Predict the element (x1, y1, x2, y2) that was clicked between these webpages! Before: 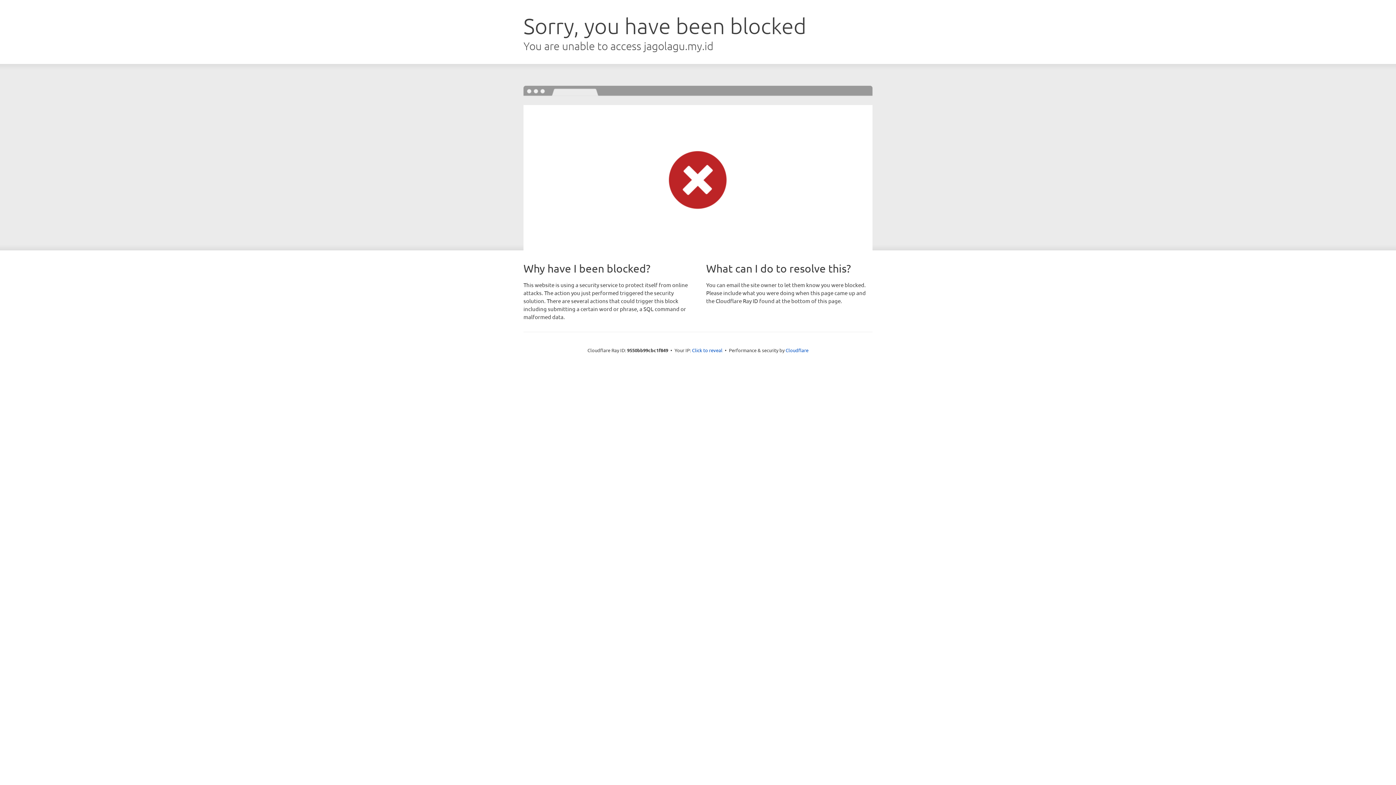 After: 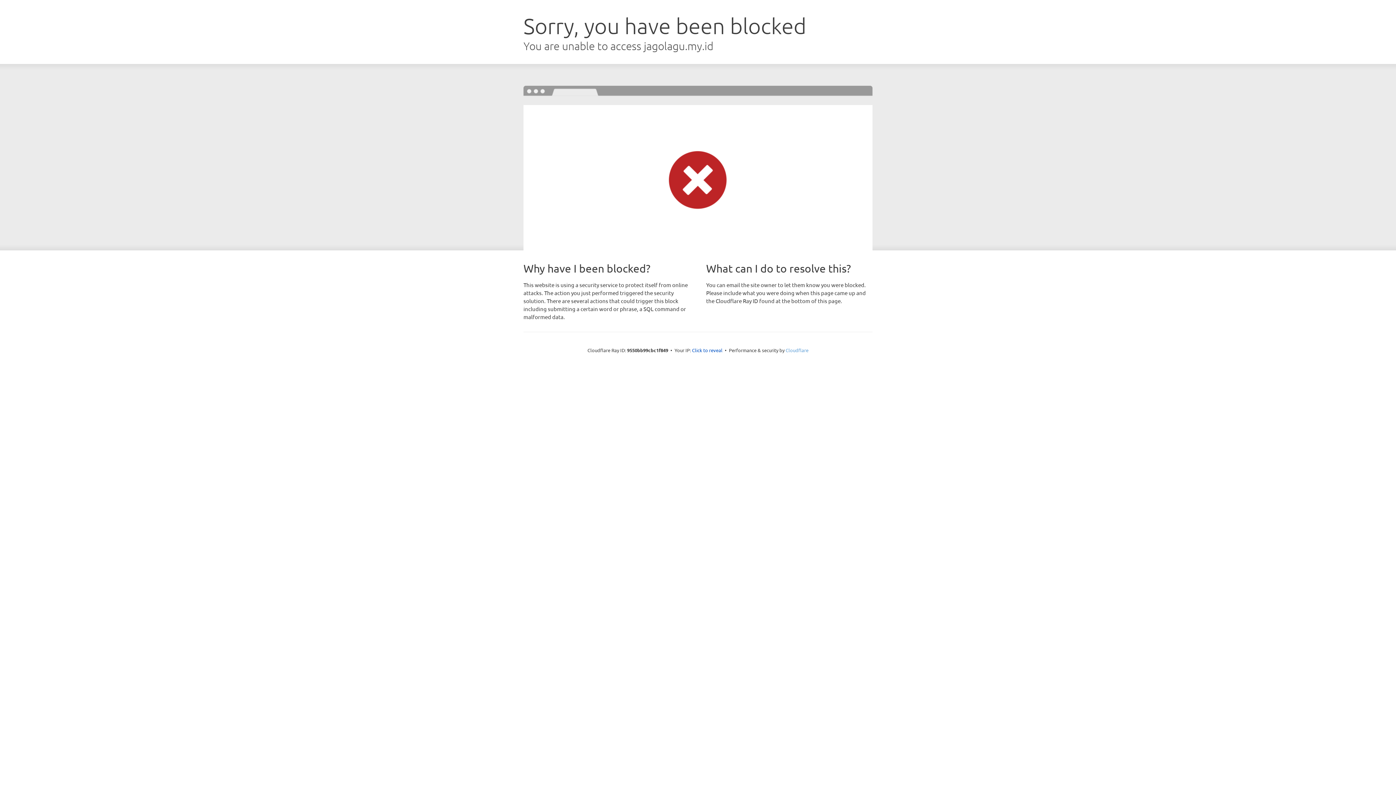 Action: label: Cloudflare bbox: (785, 347, 808, 353)